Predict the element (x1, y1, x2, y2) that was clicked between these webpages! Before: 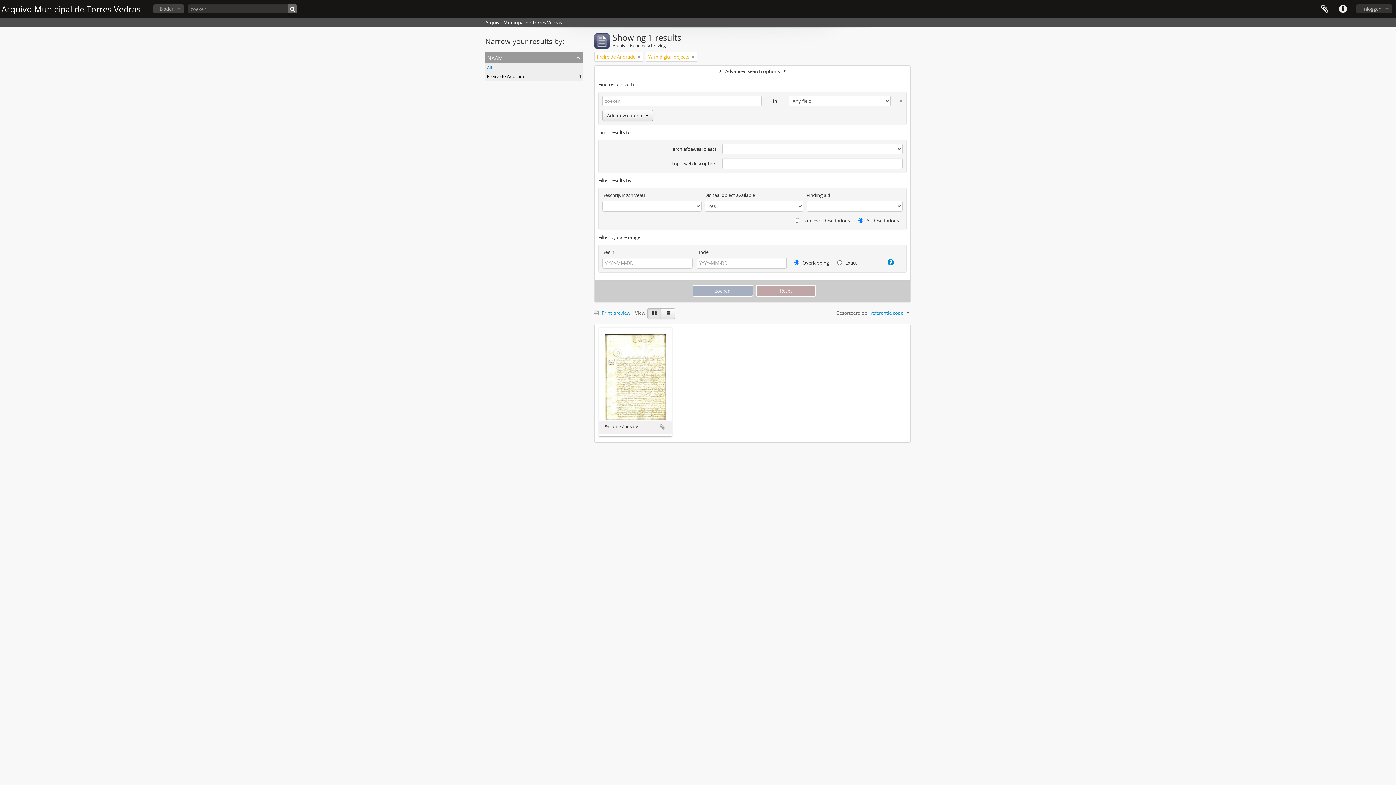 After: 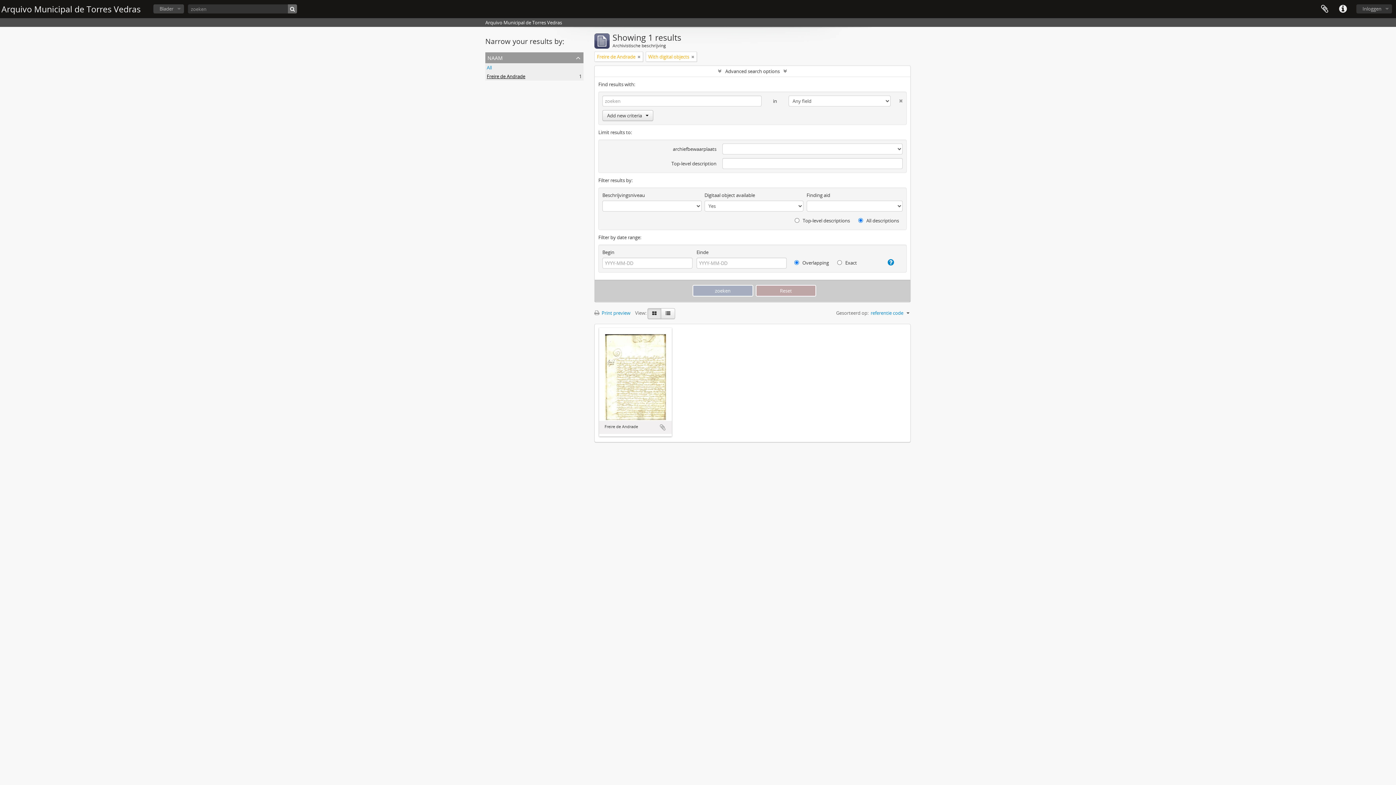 Action: bbox: (890, 95, 902, 103)